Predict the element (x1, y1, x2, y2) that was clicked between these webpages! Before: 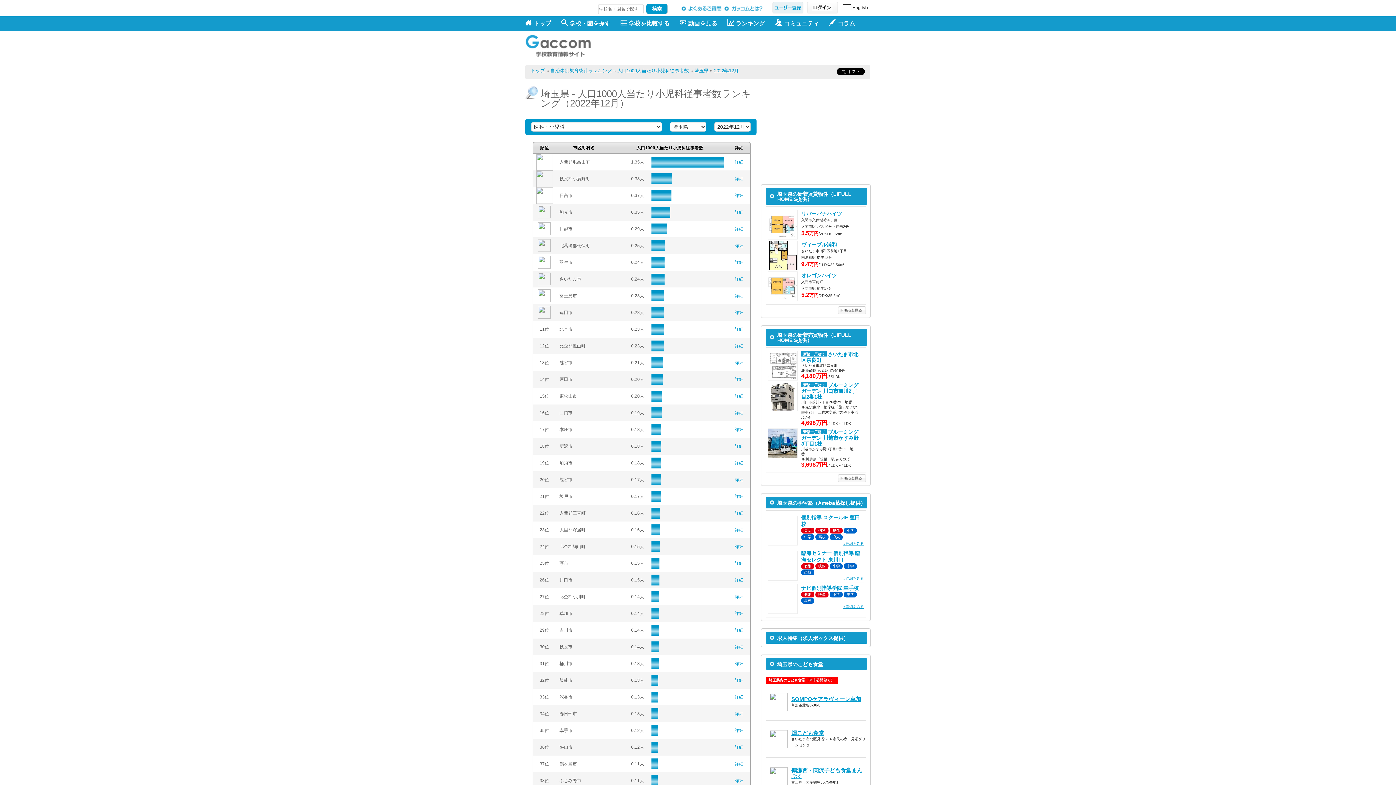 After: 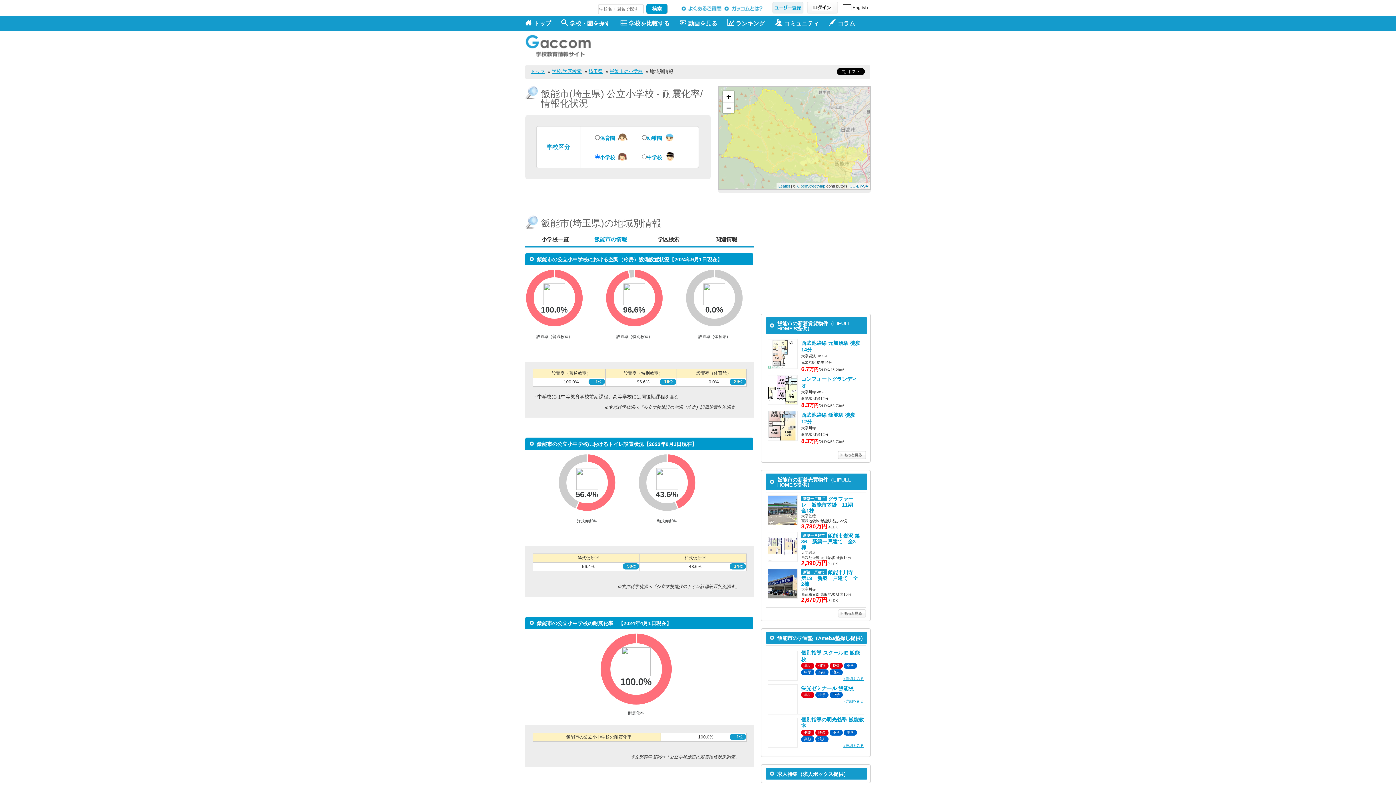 Action: bbox: (734, 678, 743, 683) label: 詳細